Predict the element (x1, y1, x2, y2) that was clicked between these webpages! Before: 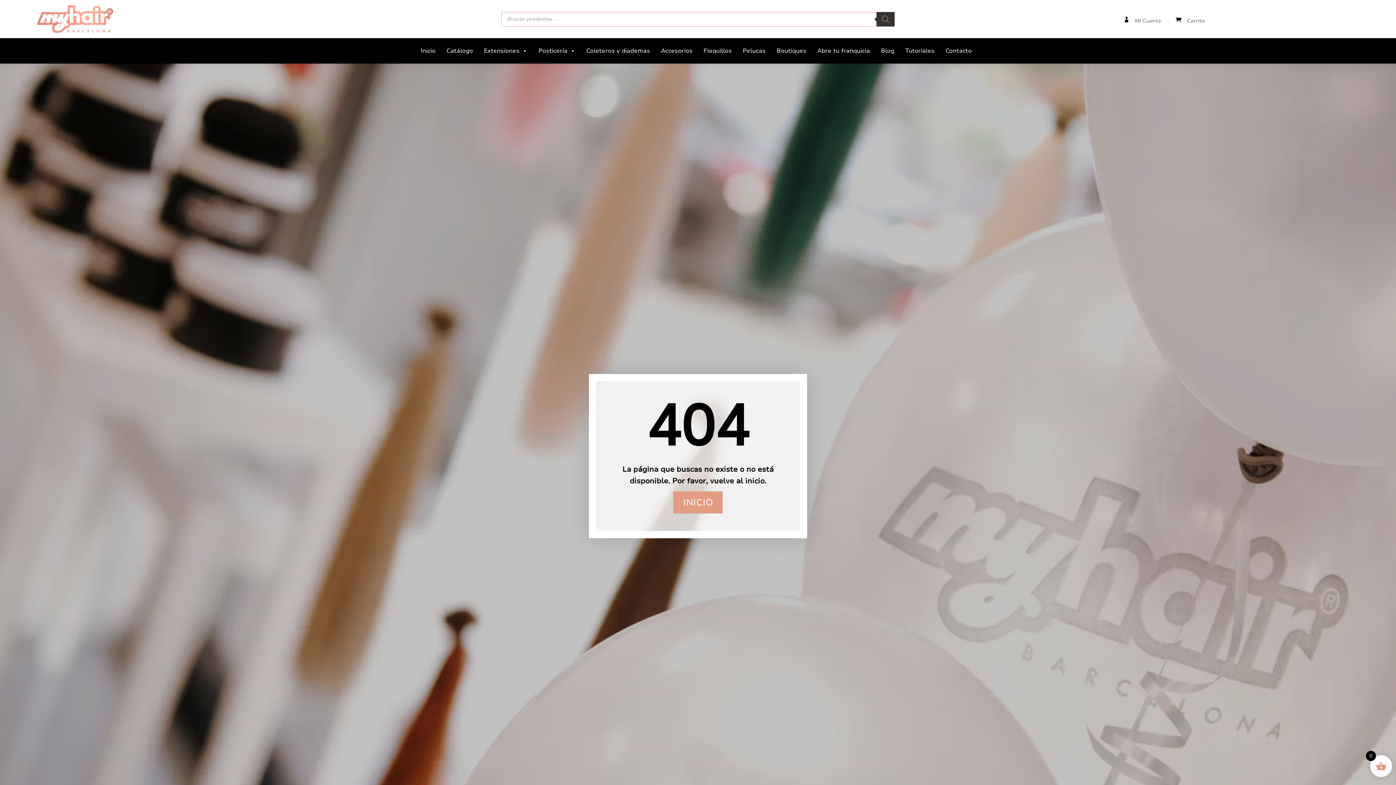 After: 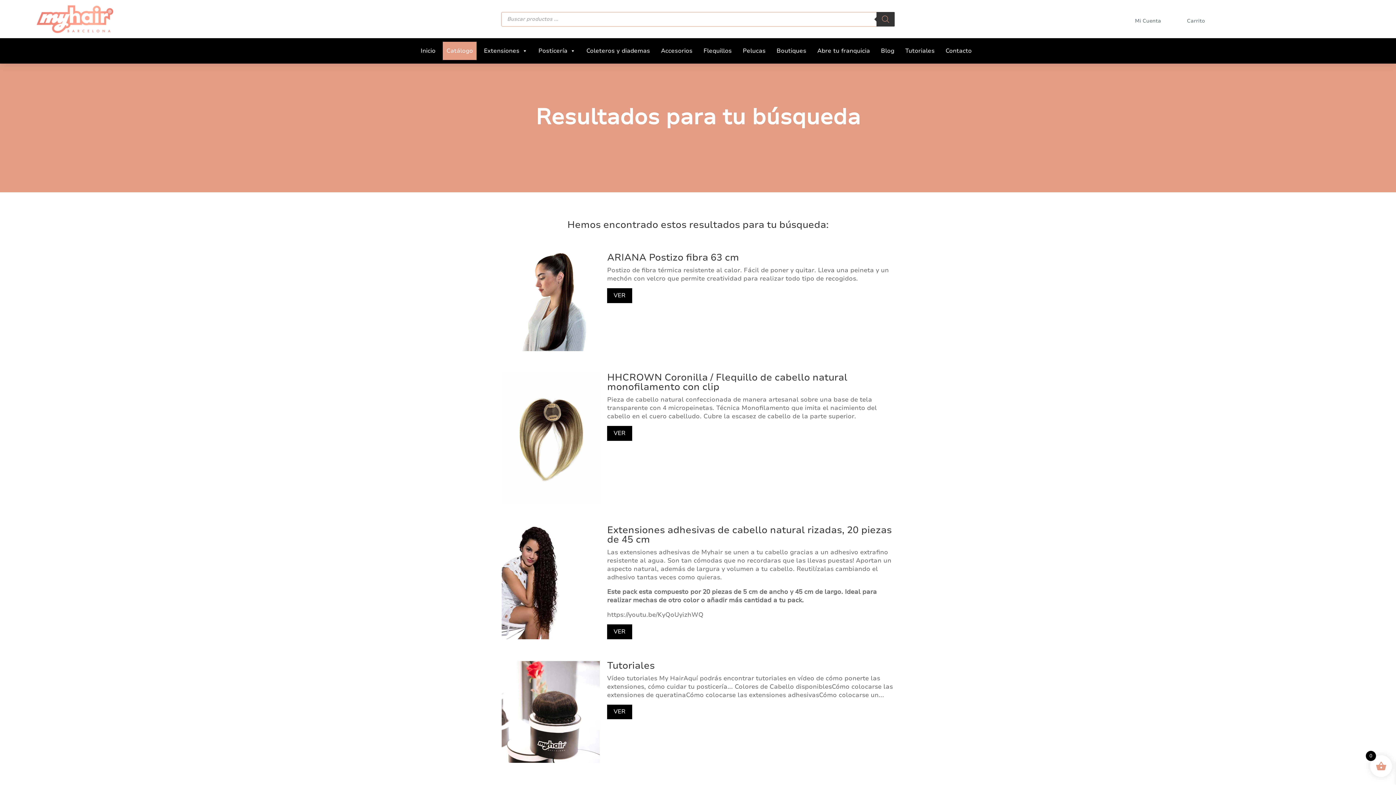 Action: bbox: (876, 11, 894, 26) label: Buscar